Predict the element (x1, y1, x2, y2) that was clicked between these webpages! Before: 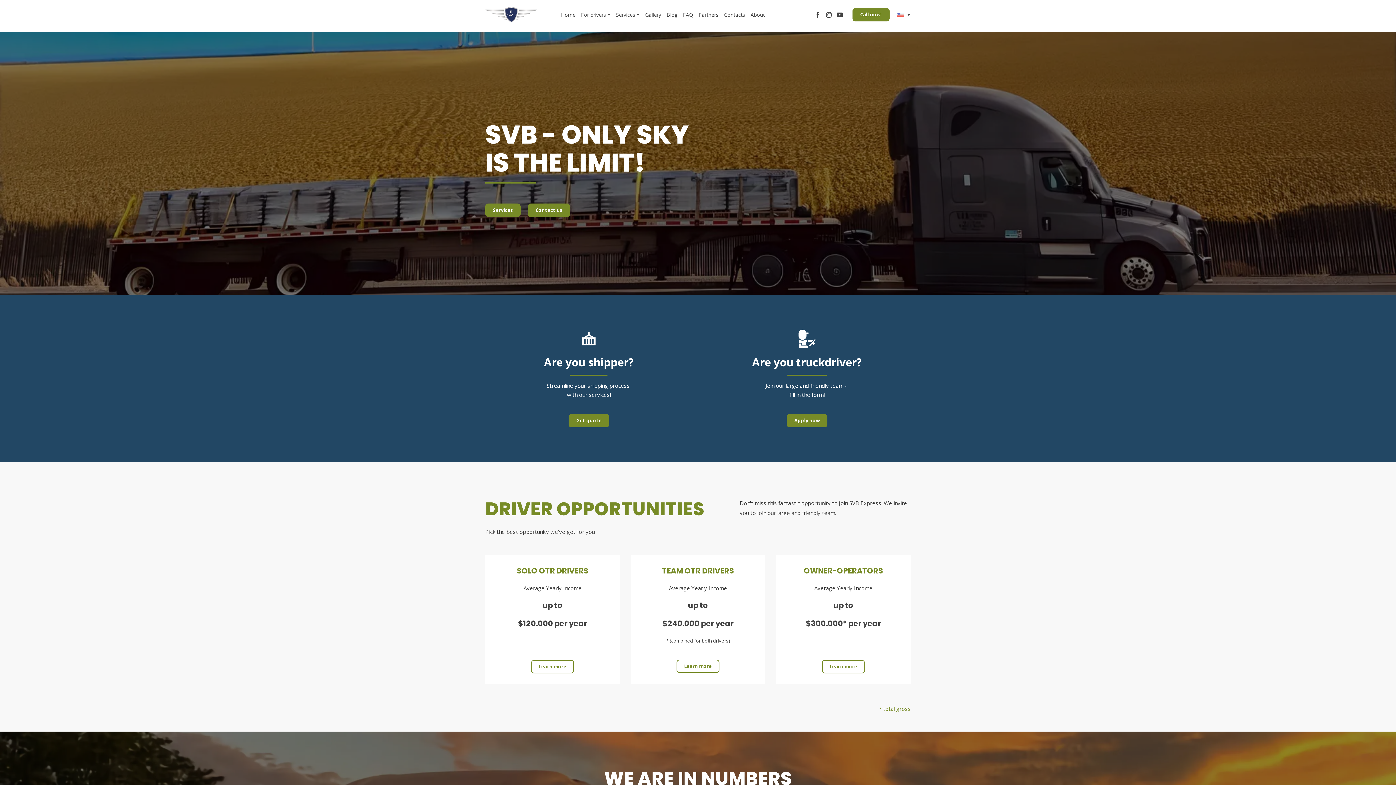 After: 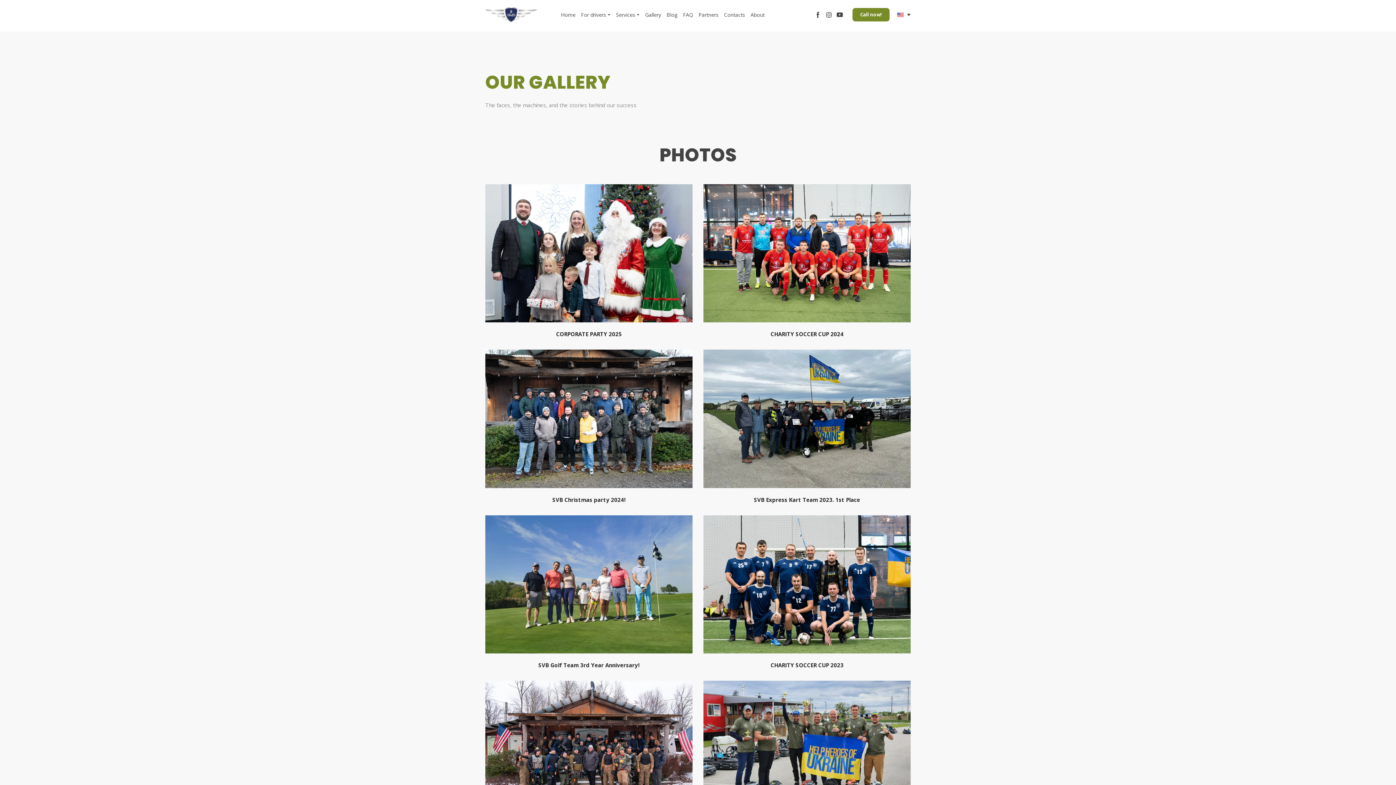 Action: label: Gallery bbox: (645, 11, 661, 18)